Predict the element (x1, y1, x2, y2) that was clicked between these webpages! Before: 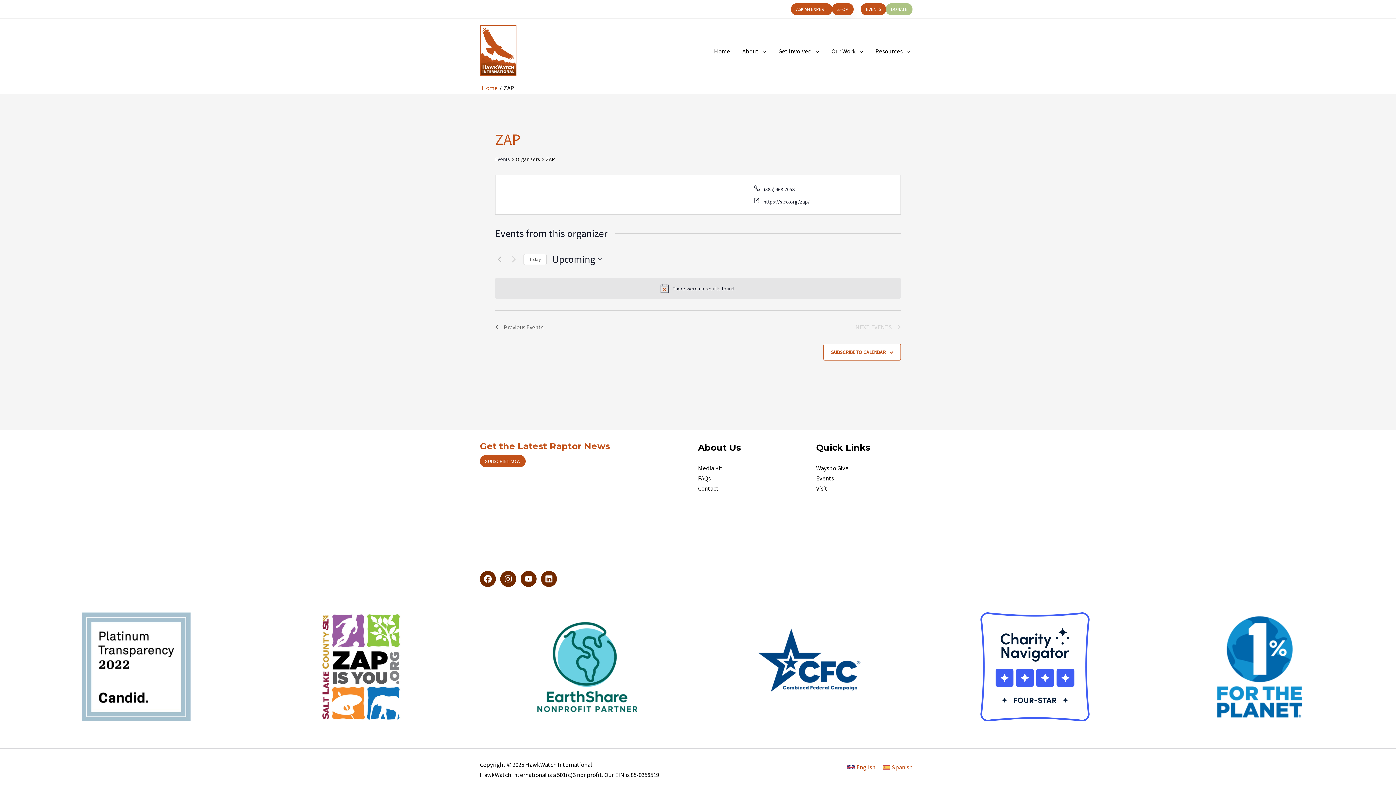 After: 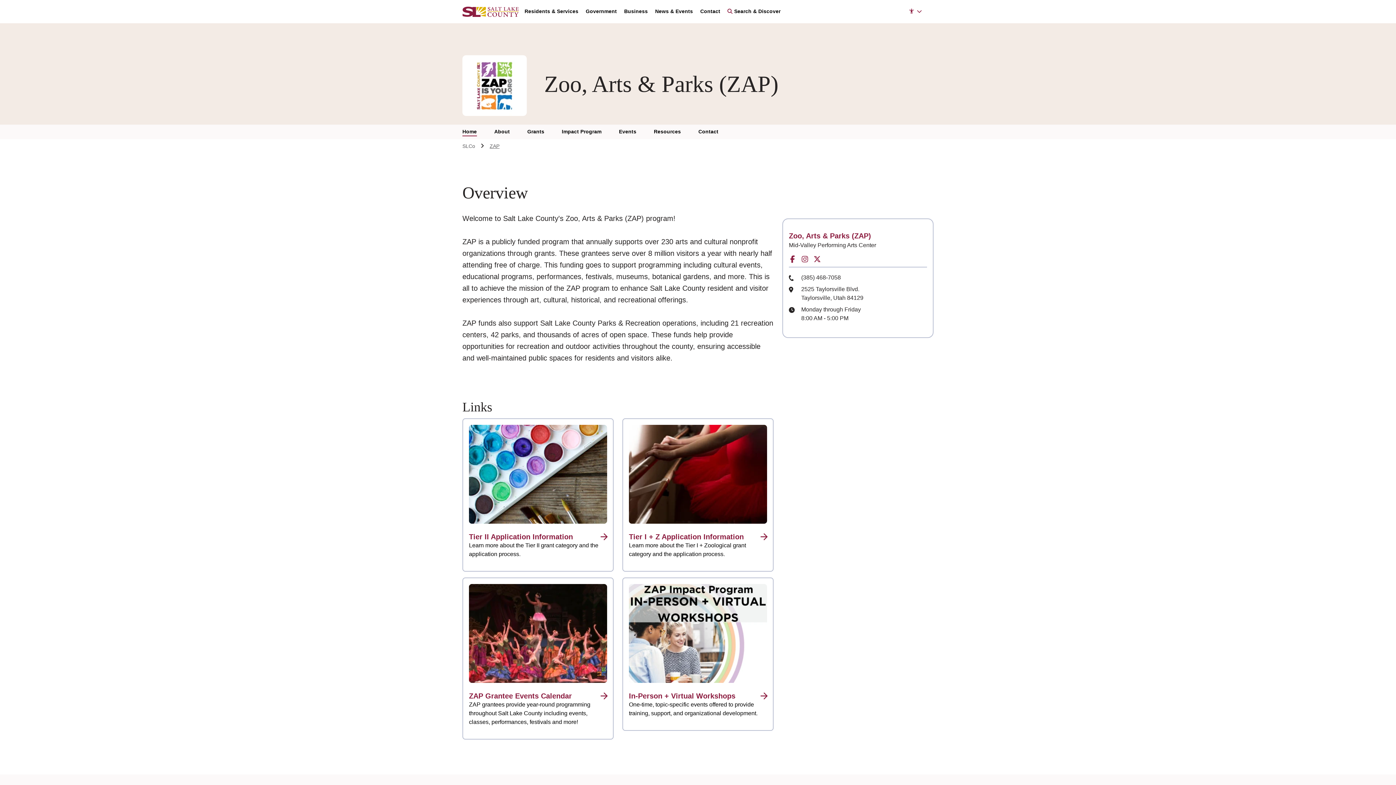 Action: bbox: (306, 662, 415, 670)